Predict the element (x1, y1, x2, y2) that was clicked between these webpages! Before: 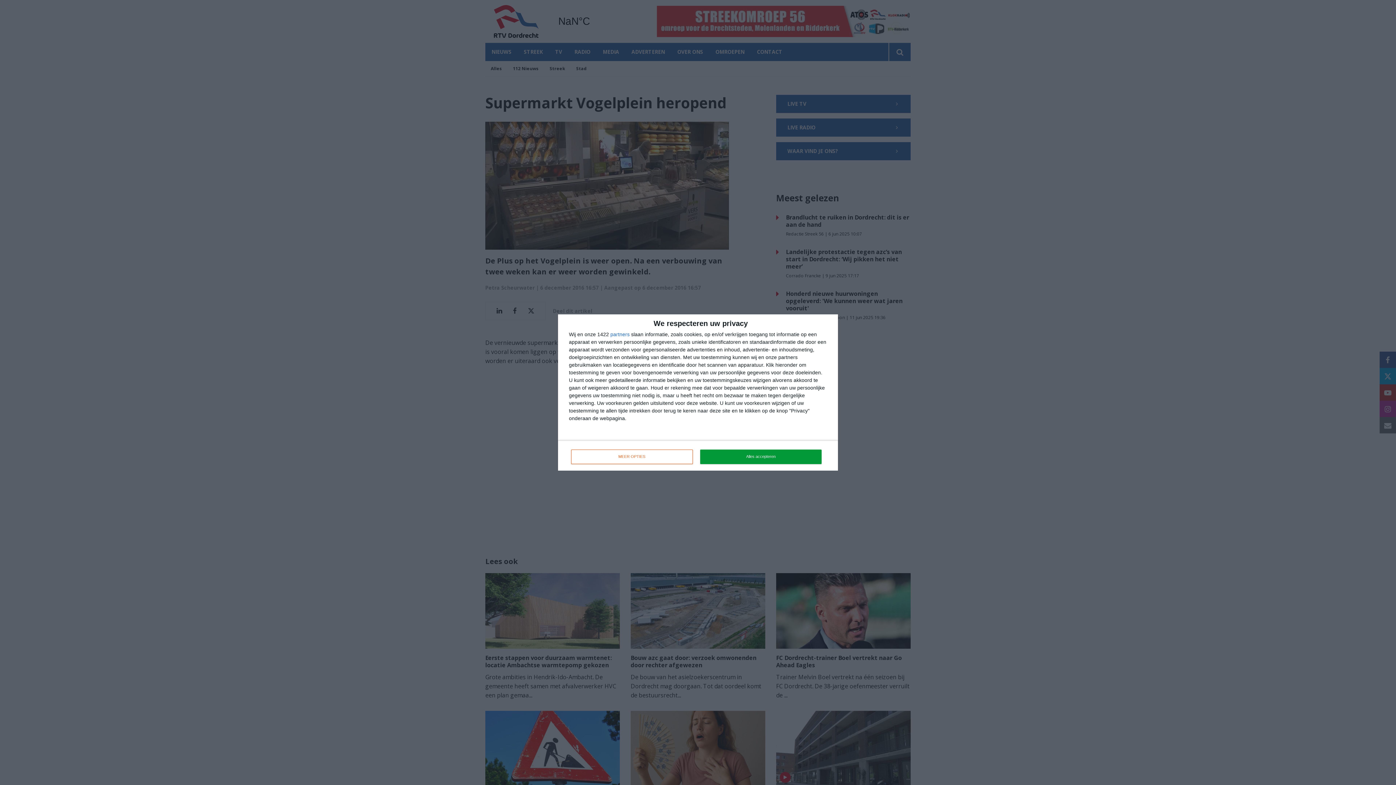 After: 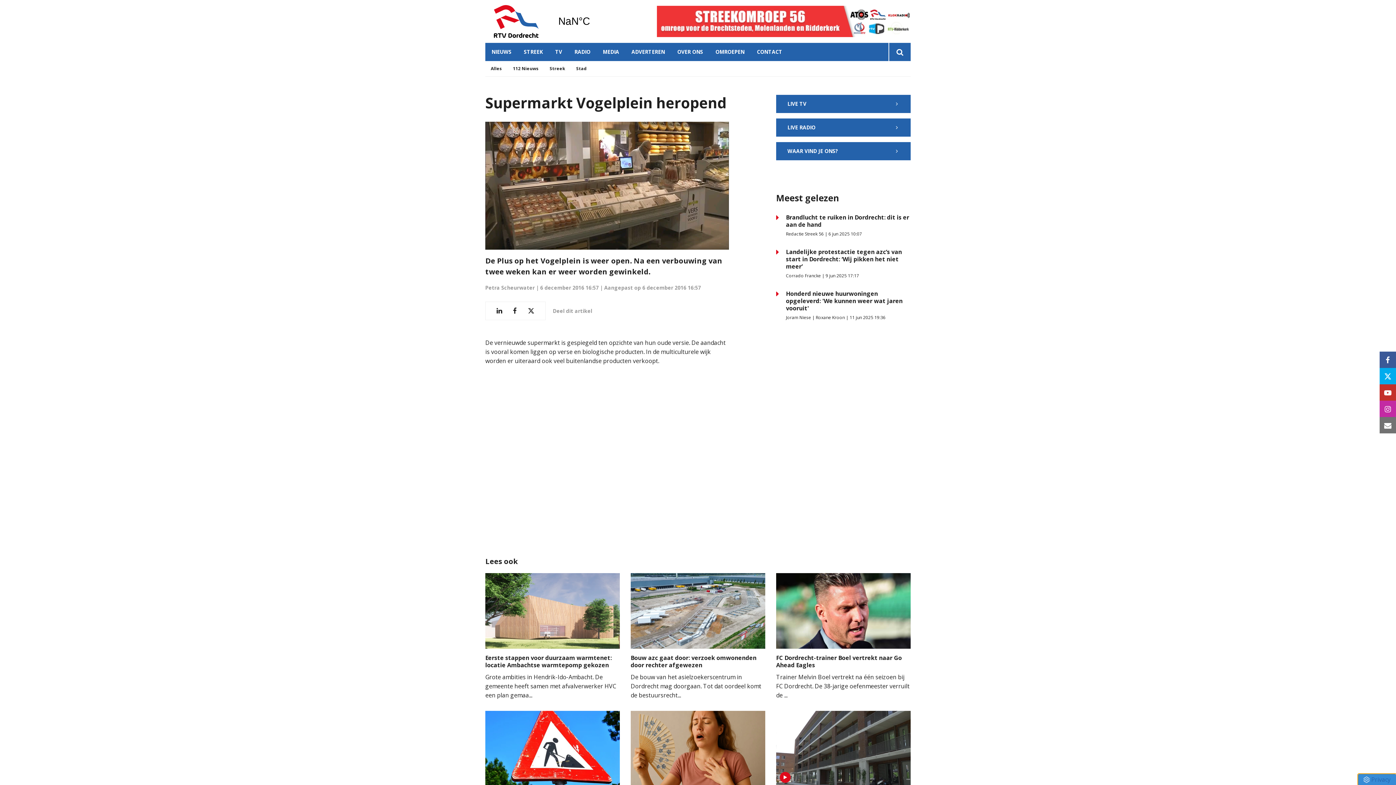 Action: bbox: (700, 449, 821, 464) label: Alles accepteren